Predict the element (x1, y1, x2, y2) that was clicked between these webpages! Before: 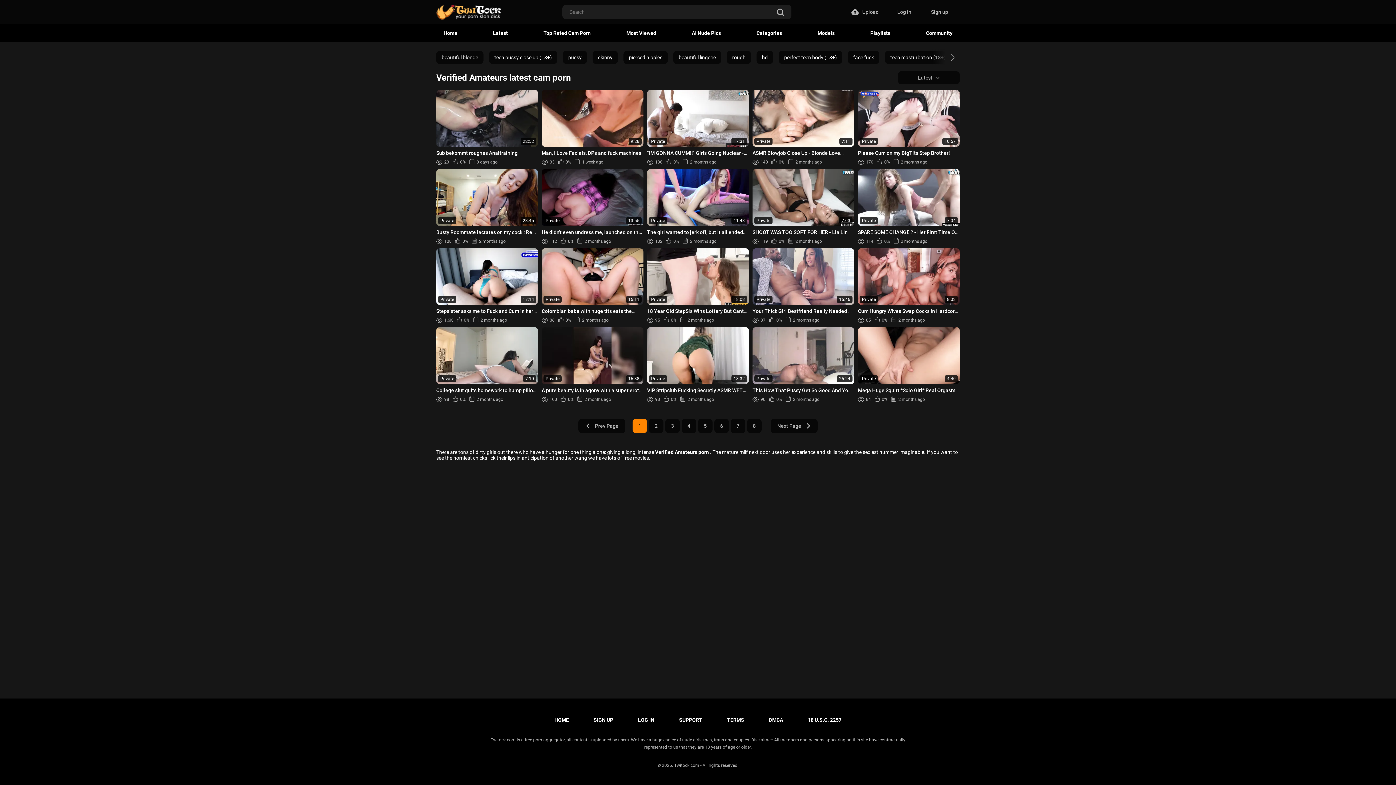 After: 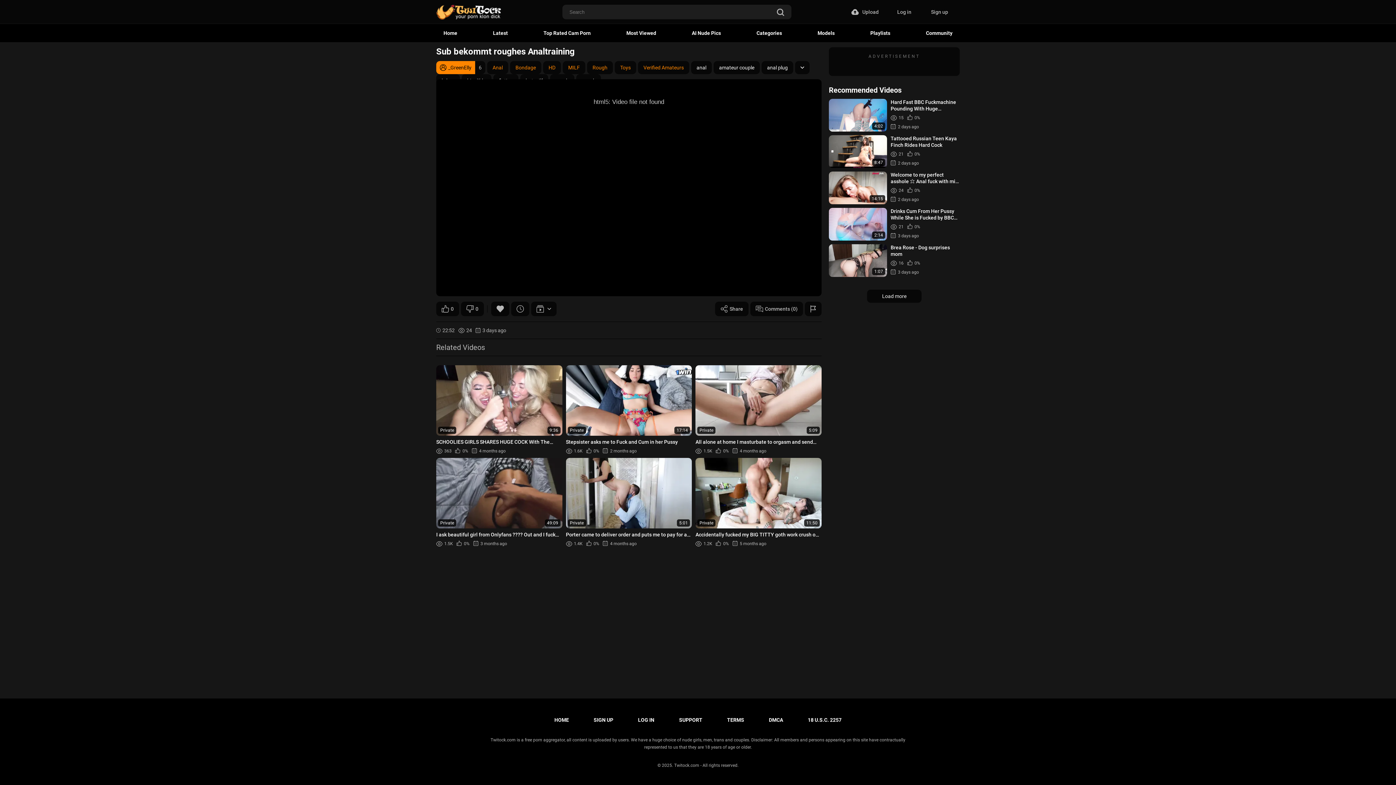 Action: bbox: (436, 89, 538, 165) label: 22:52
Sub bekommt roughes Analtraining
23
0%
3 days ago